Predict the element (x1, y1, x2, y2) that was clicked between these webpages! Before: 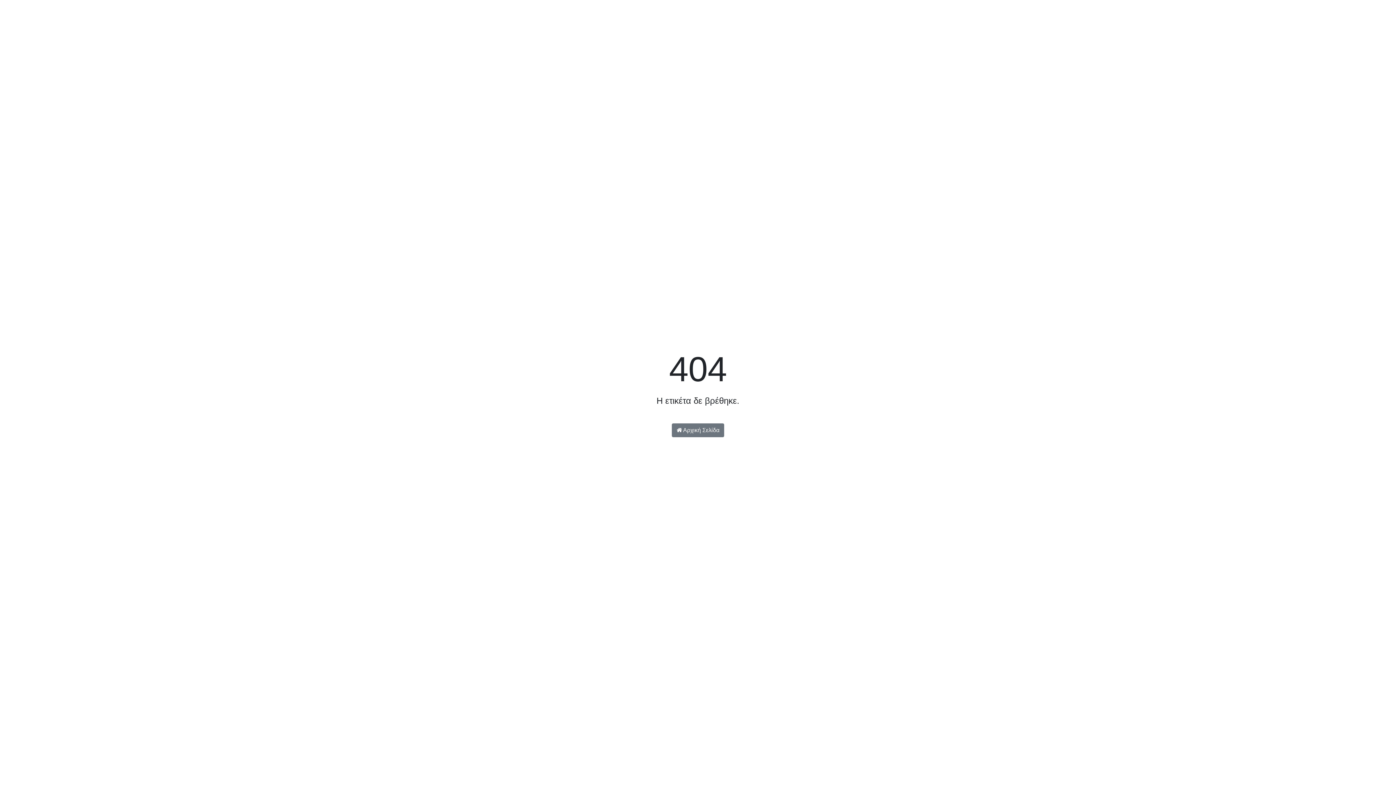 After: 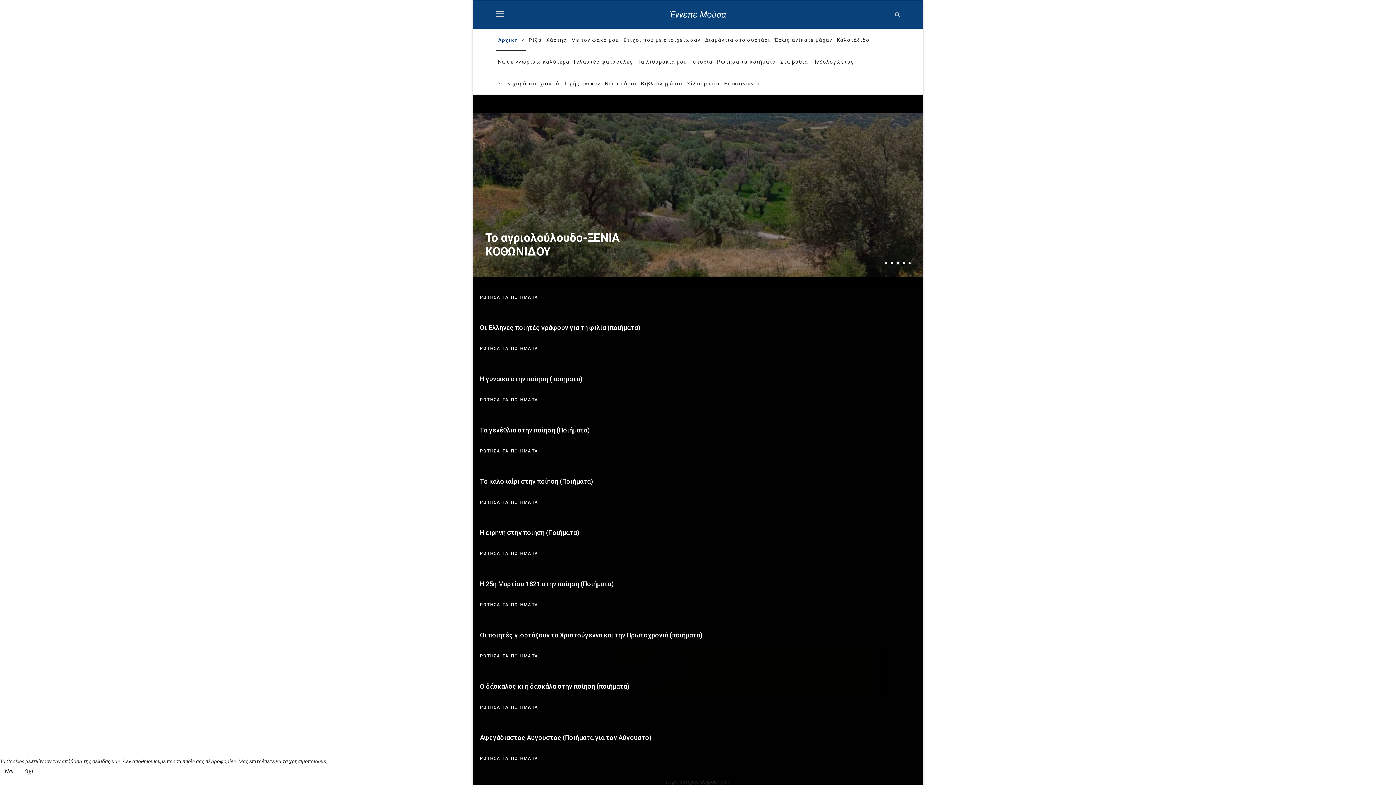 Action: bbox: (672, 423, 724, 437) label:  Αρχική Σελίδα